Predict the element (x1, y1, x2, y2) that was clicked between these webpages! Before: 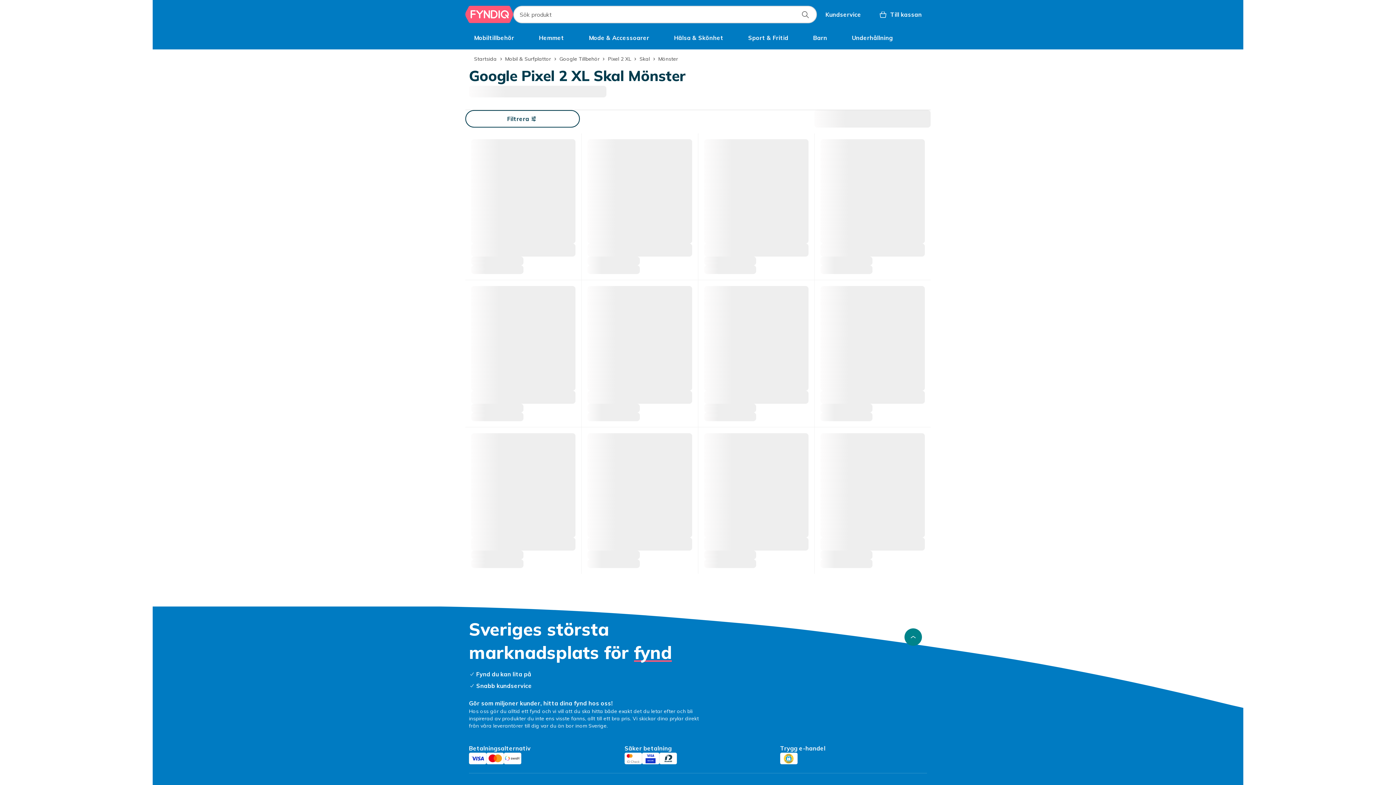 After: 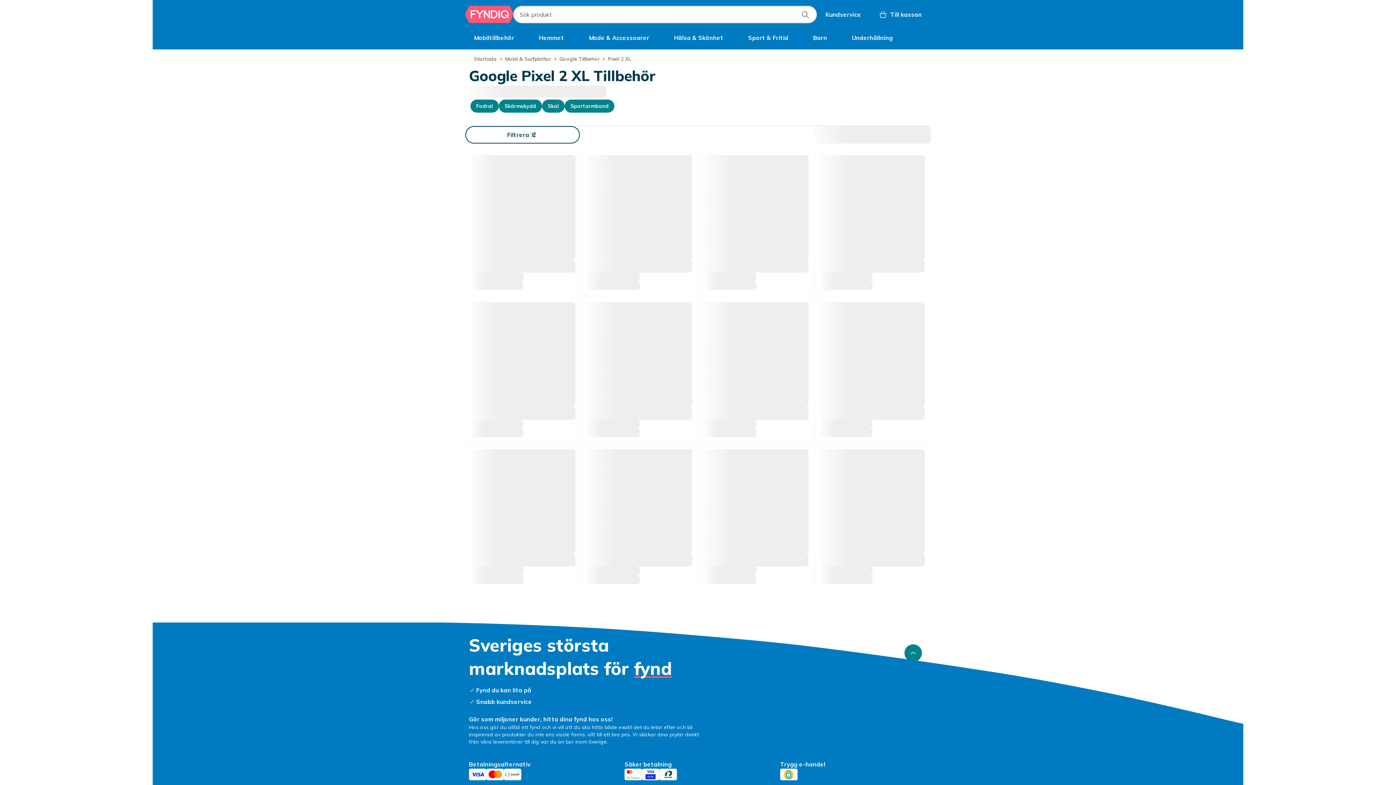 Action: label: Pixel 2 XL bbox: (608, 52, 631, 65)